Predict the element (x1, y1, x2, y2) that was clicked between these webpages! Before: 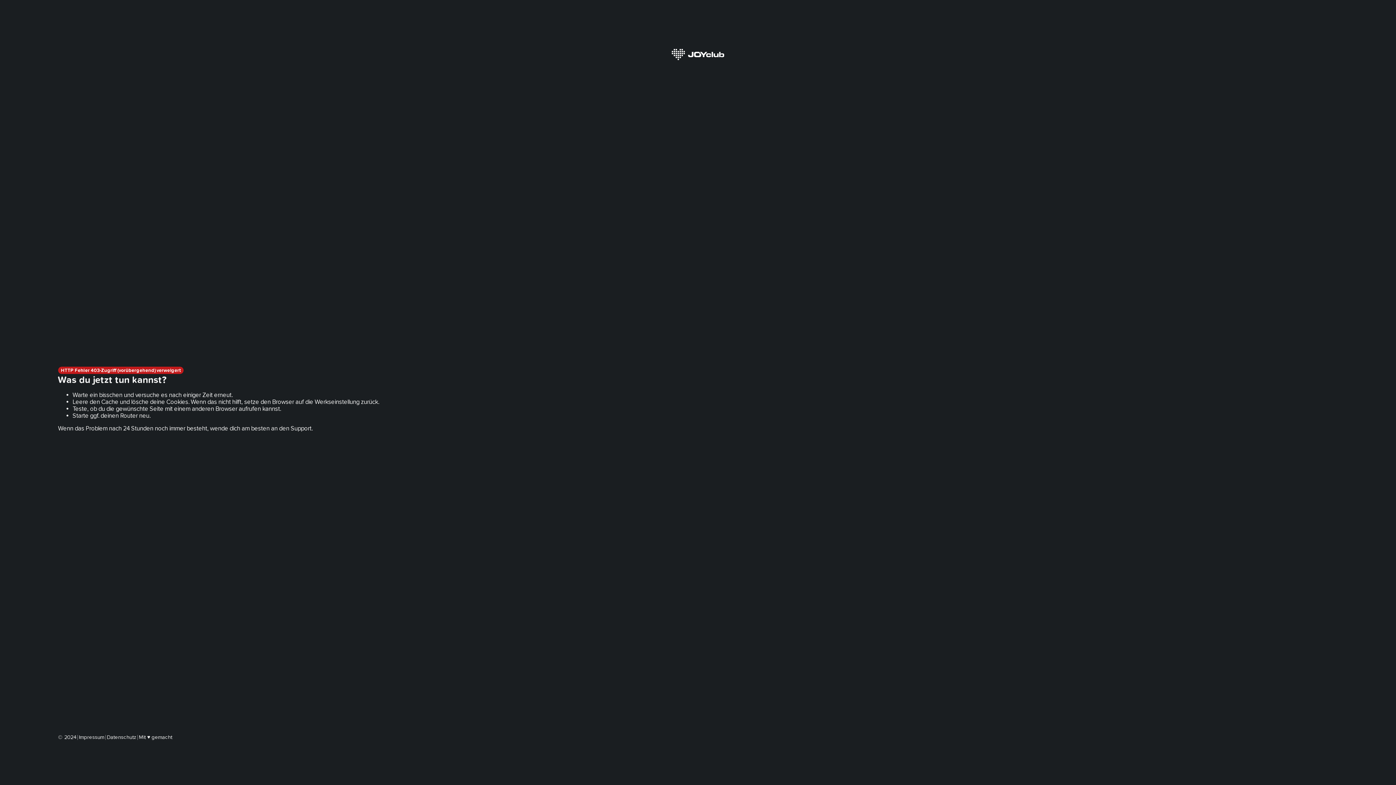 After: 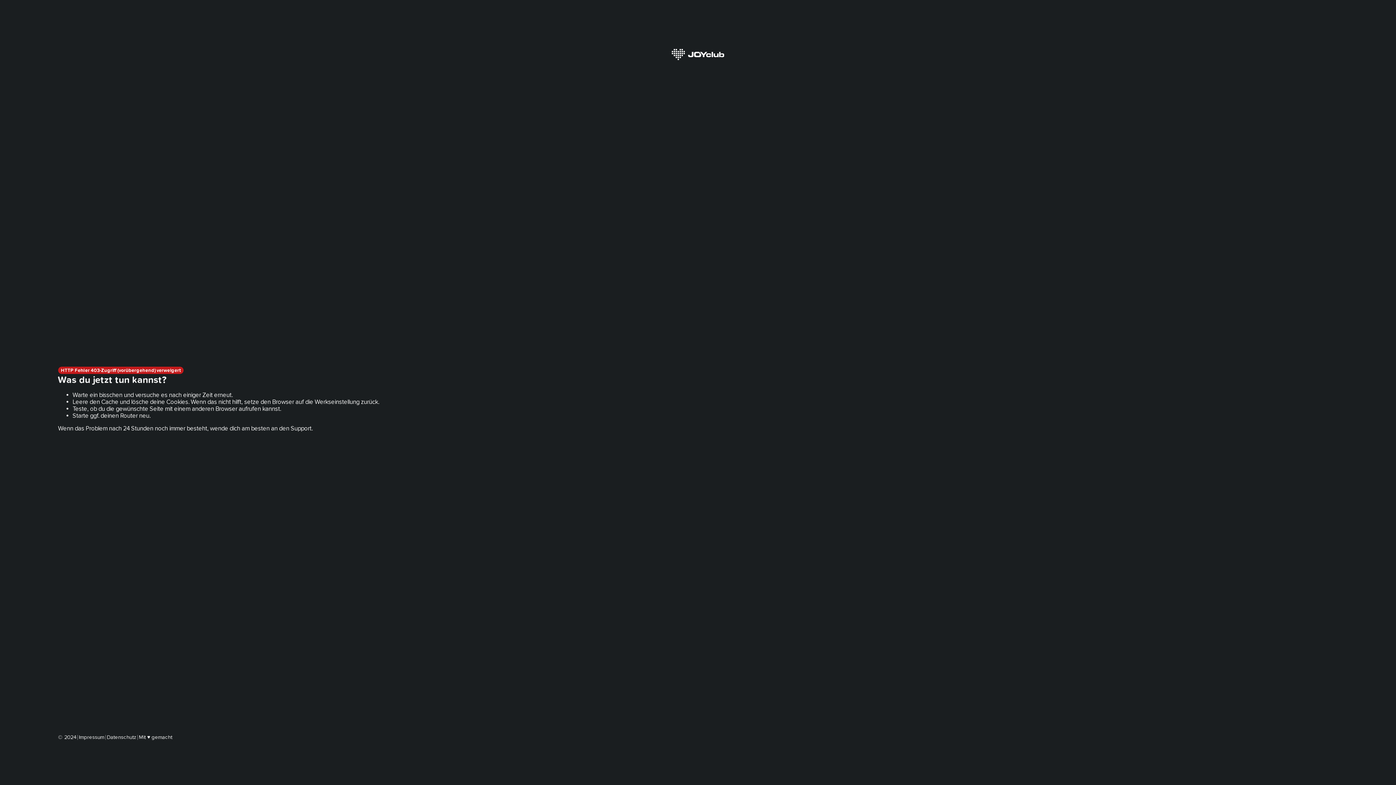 Action: label: Impressum bbox: (78, 734, 104, 740)